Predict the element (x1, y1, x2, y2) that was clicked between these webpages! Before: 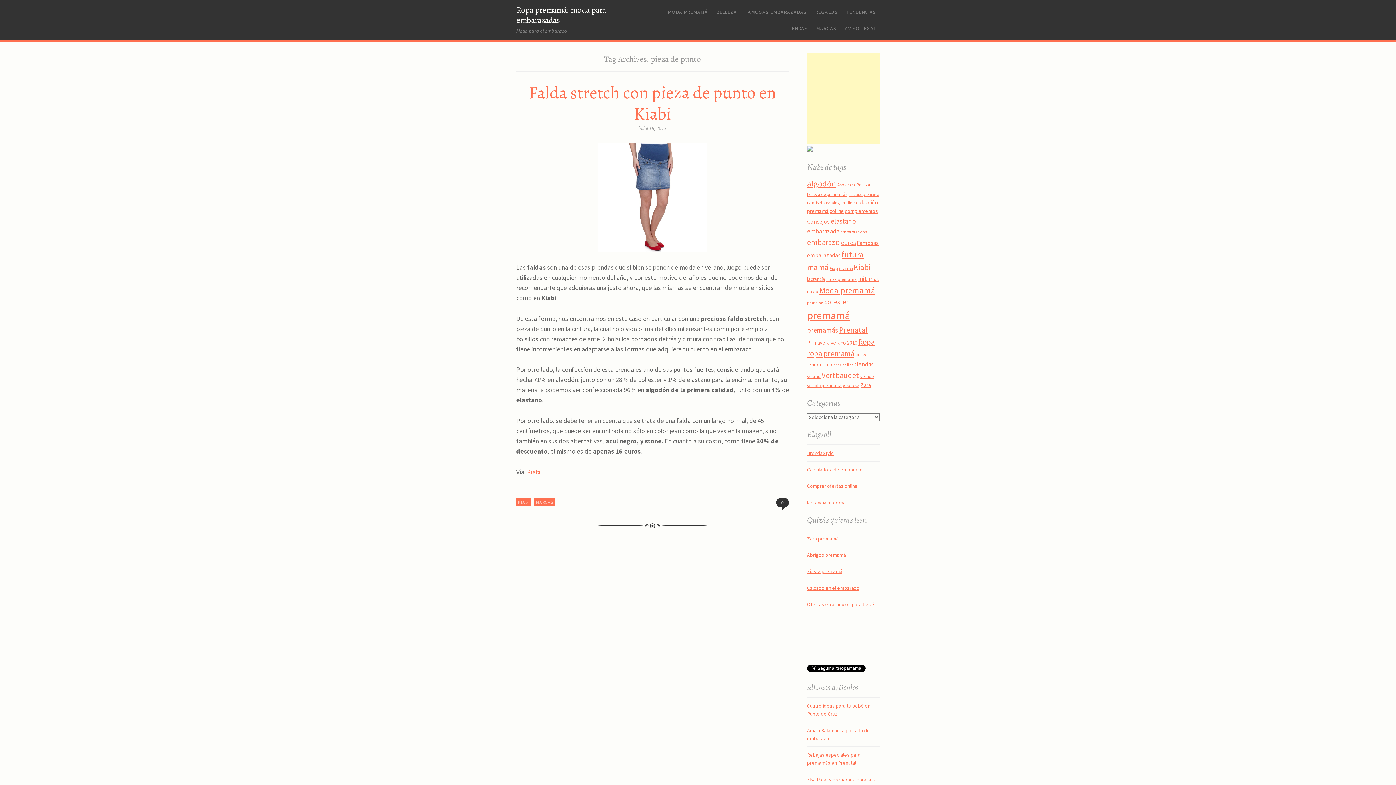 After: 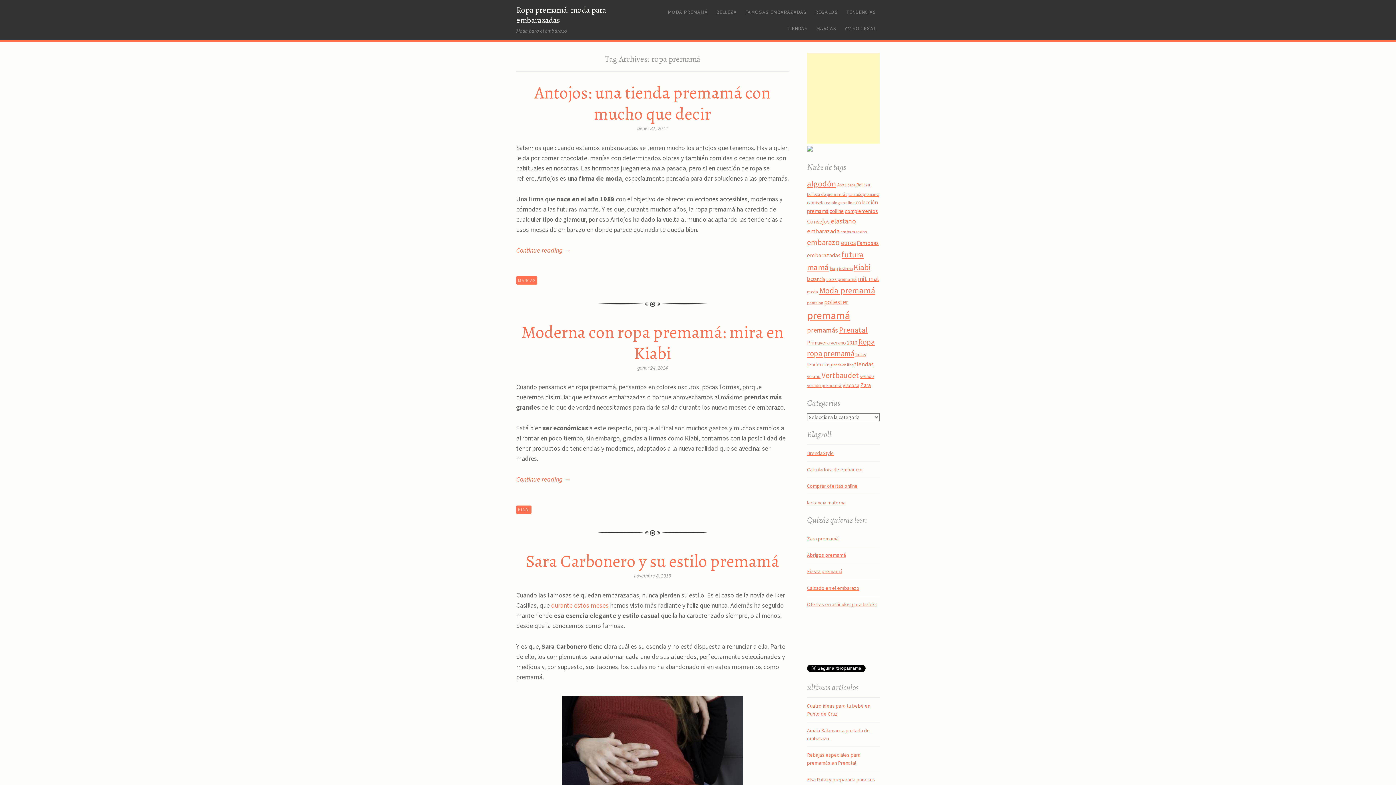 Action: label: ropa premamá (116 elements) bbox: (807, 348, 854, 358)